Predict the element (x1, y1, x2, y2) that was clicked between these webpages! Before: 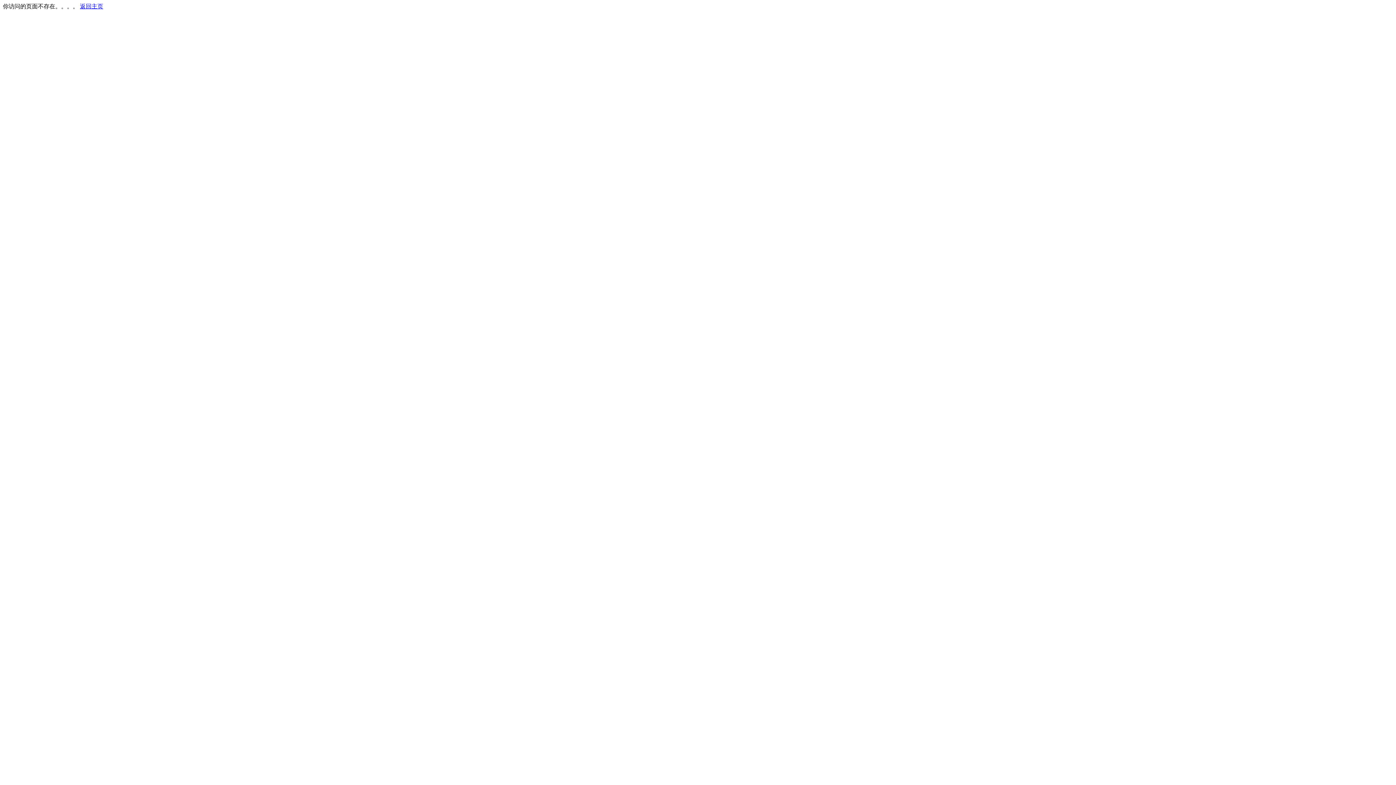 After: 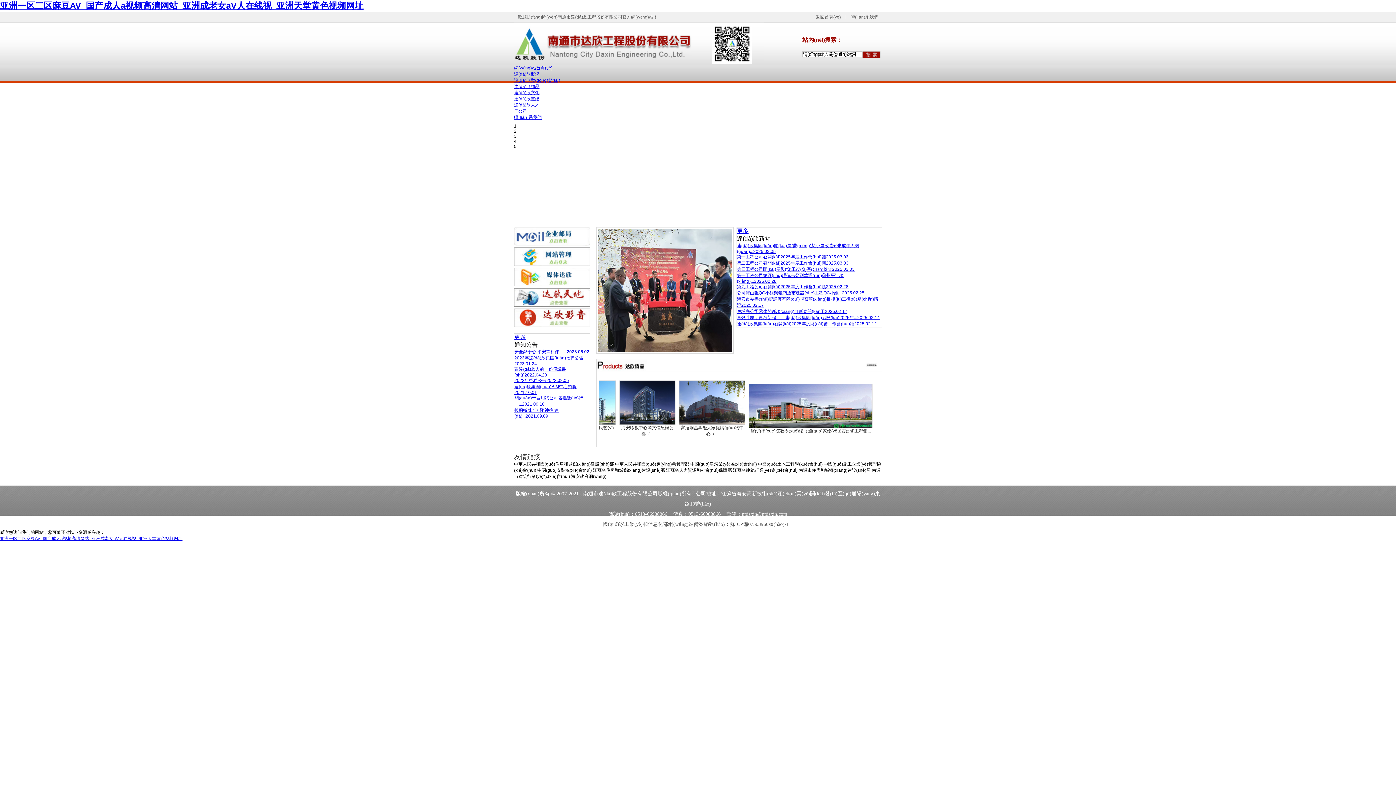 Action: label: 返回主页 bbox: (80, 3, 103, 9)